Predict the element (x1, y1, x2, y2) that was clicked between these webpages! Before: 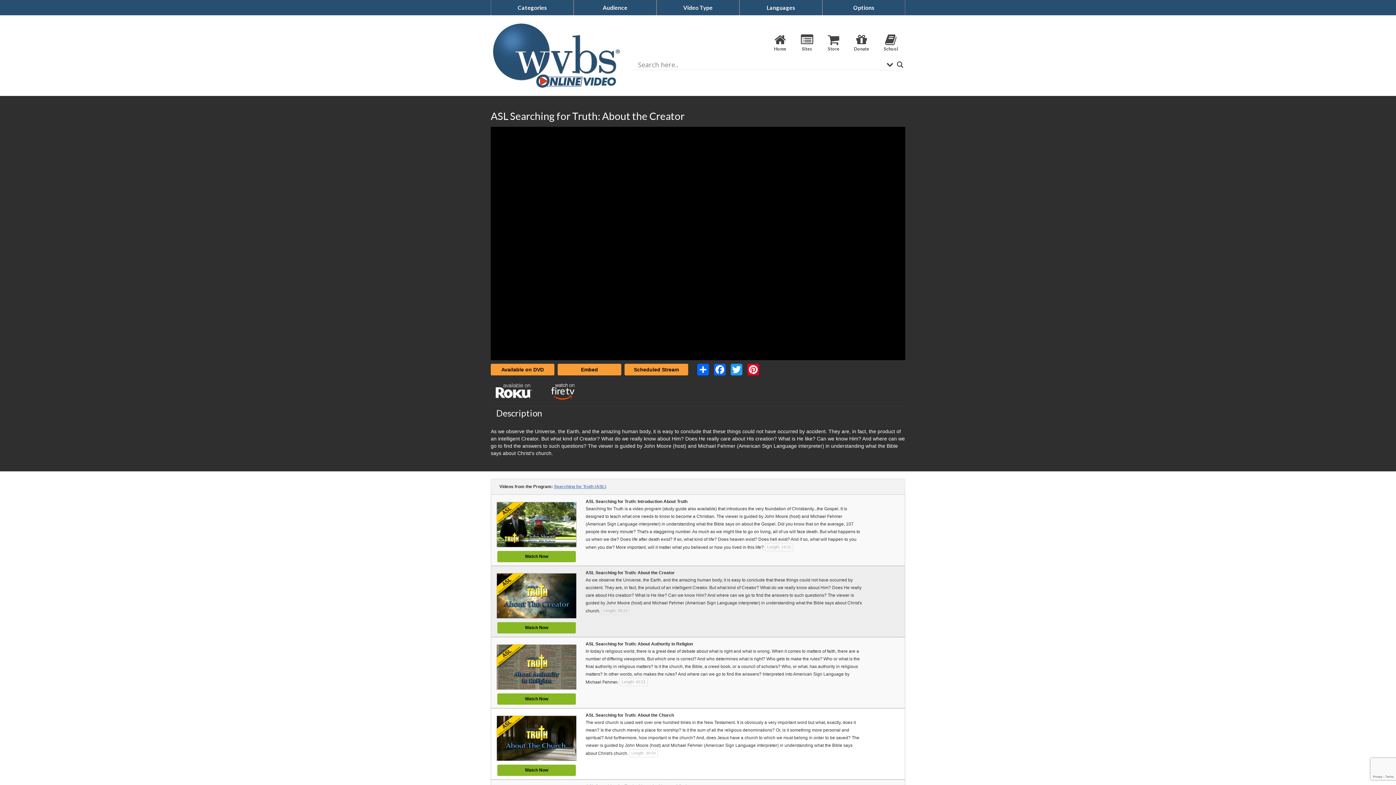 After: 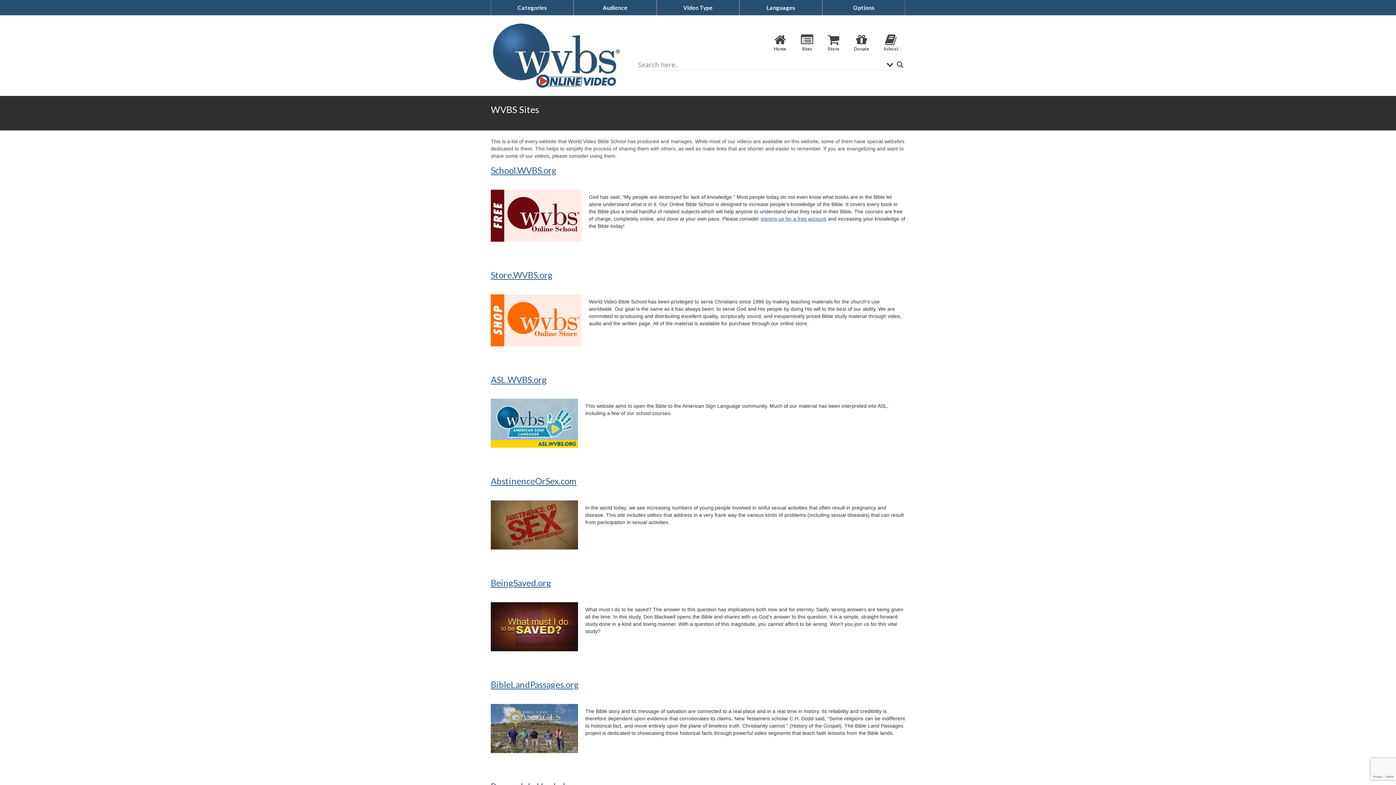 Action: bbox: (793, 29, 820, 56) label: Sites